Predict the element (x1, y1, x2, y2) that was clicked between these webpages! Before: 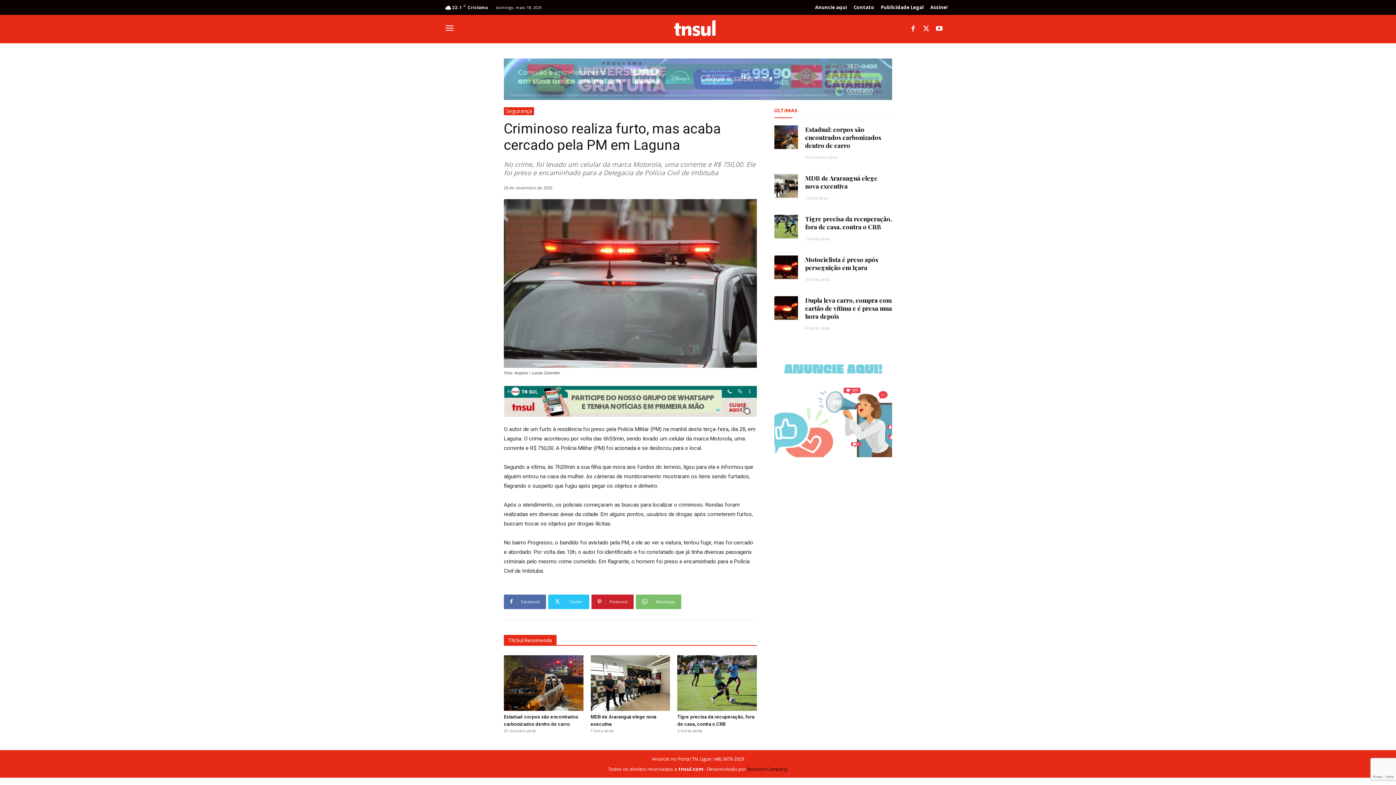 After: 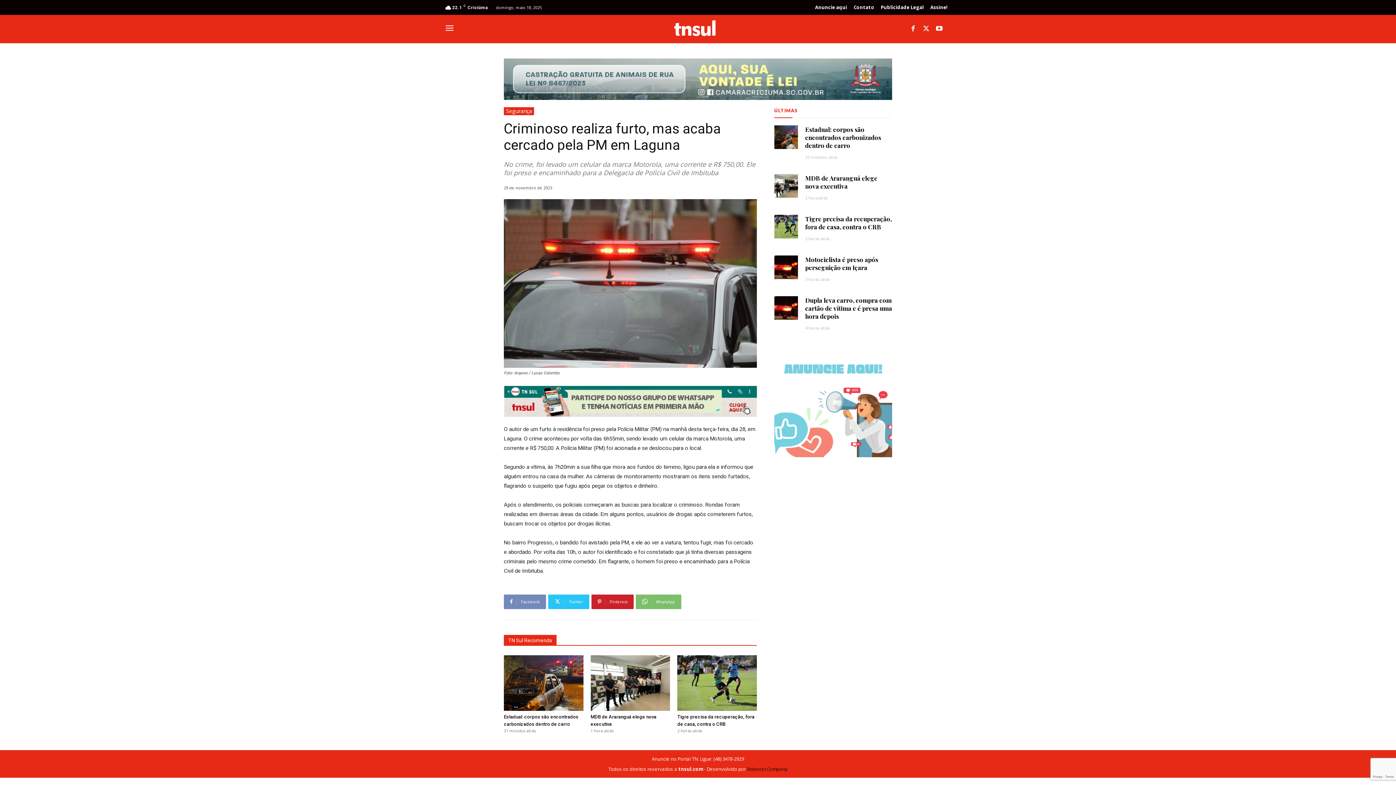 Action: label: Facebook bbox: (504, 594, 546, 609)